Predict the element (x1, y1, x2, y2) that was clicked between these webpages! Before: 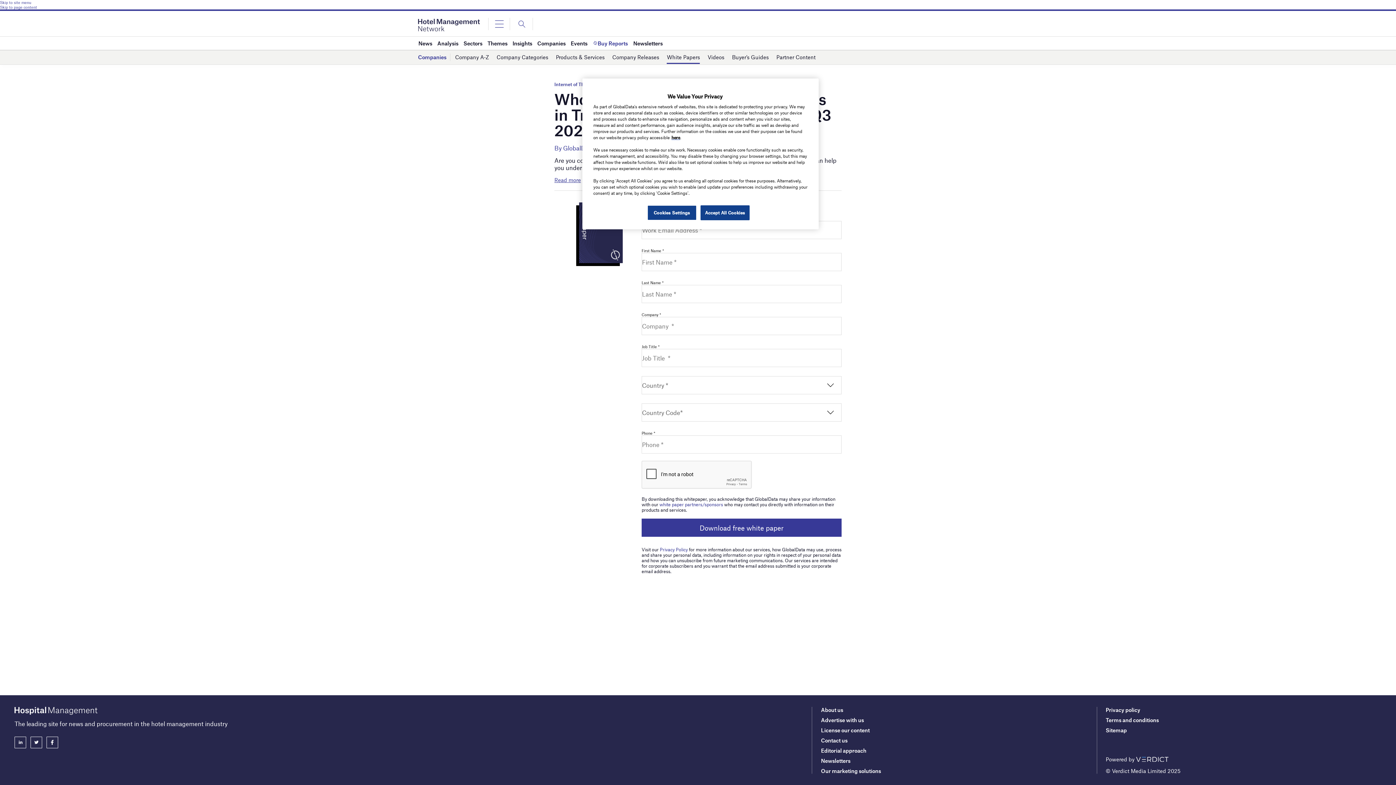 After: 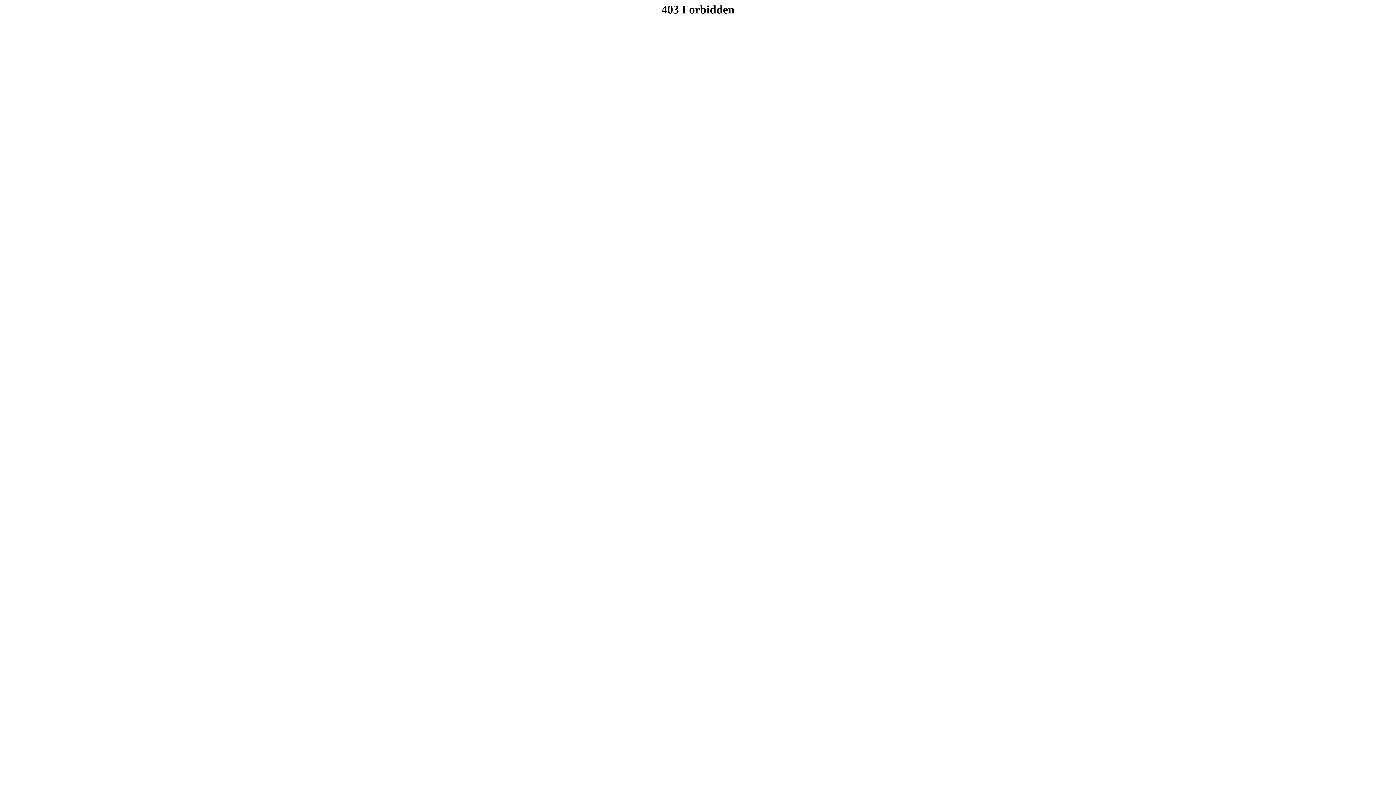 Action: label: Terms and conditions bbox: (1106, 717, 1159, 723)